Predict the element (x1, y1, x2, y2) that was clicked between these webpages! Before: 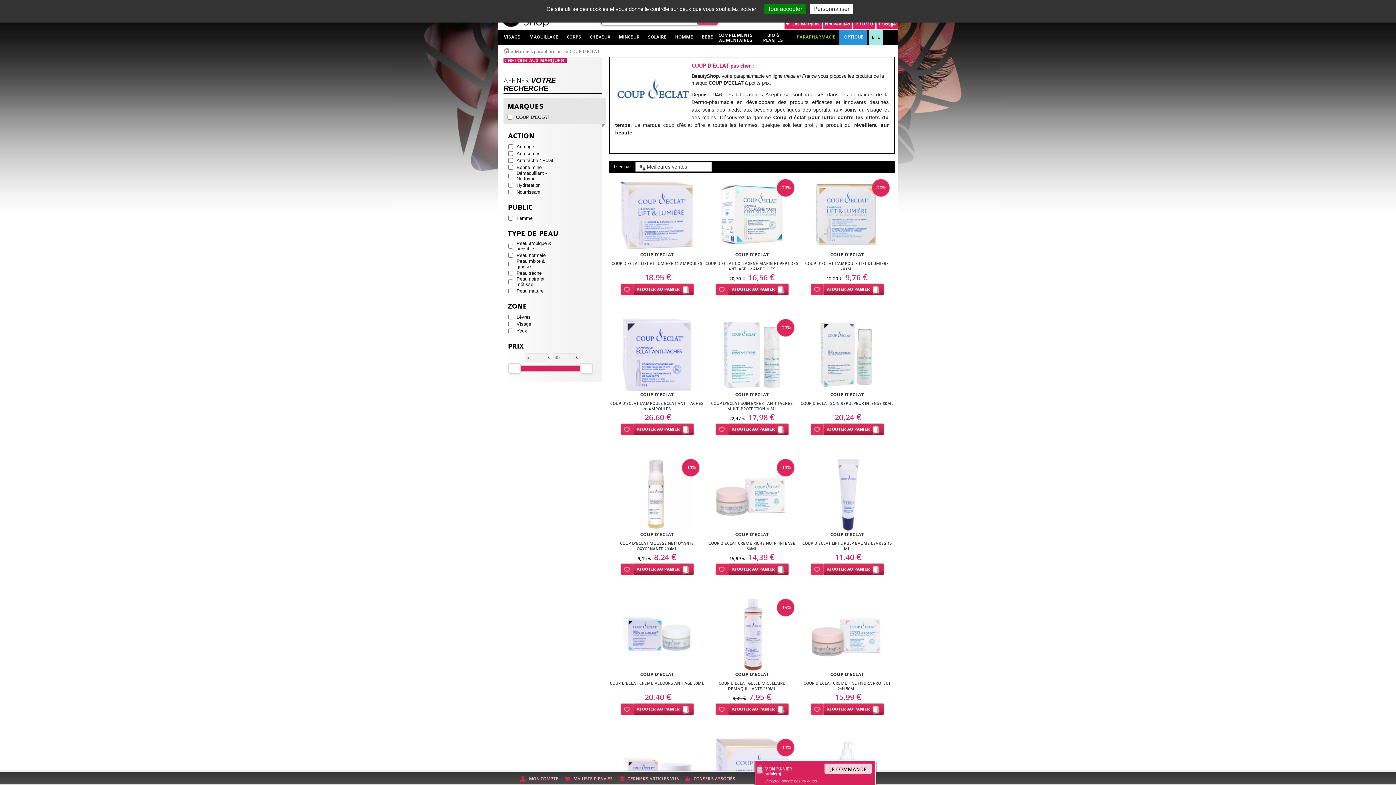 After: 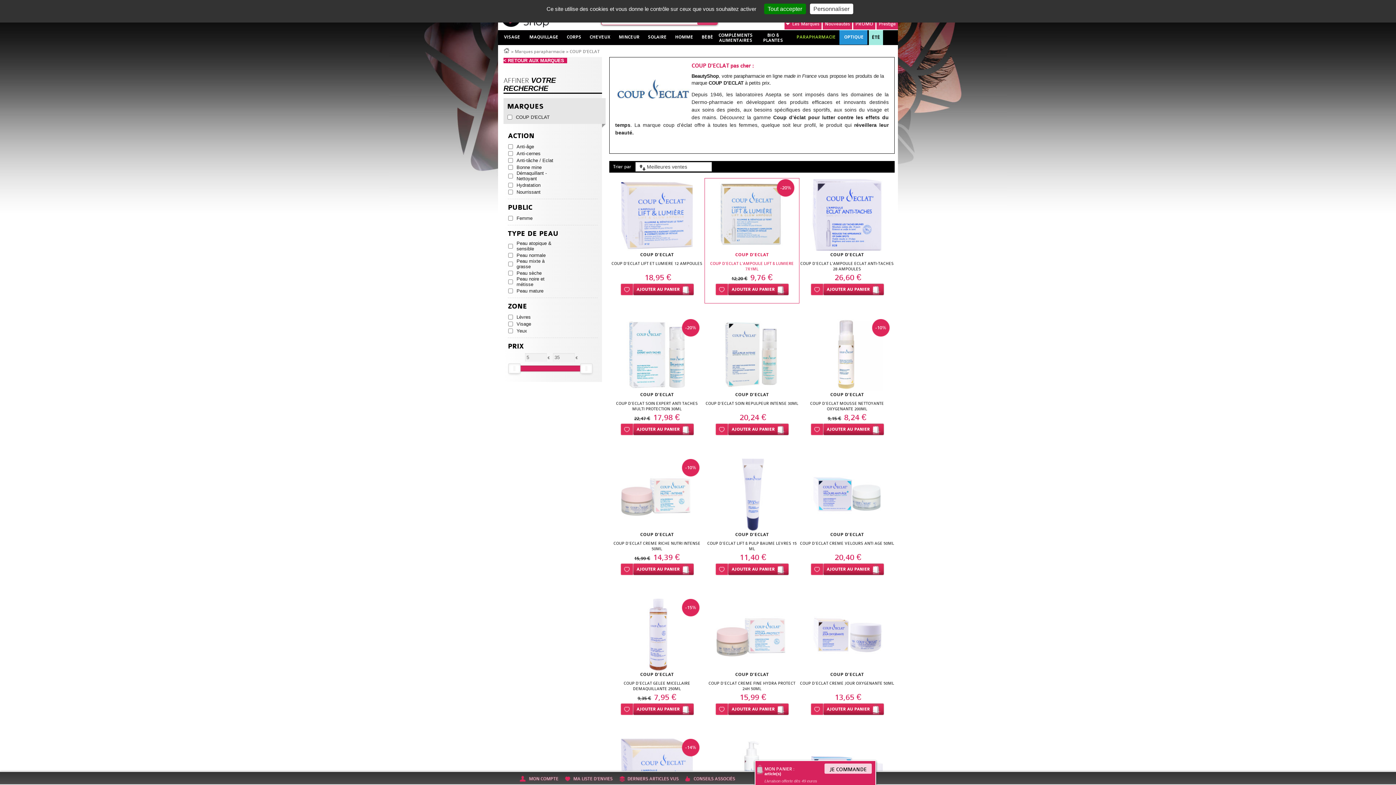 Action: label: Ajouter à ma liste d’envie bbox: (715, 283, 730, 295)